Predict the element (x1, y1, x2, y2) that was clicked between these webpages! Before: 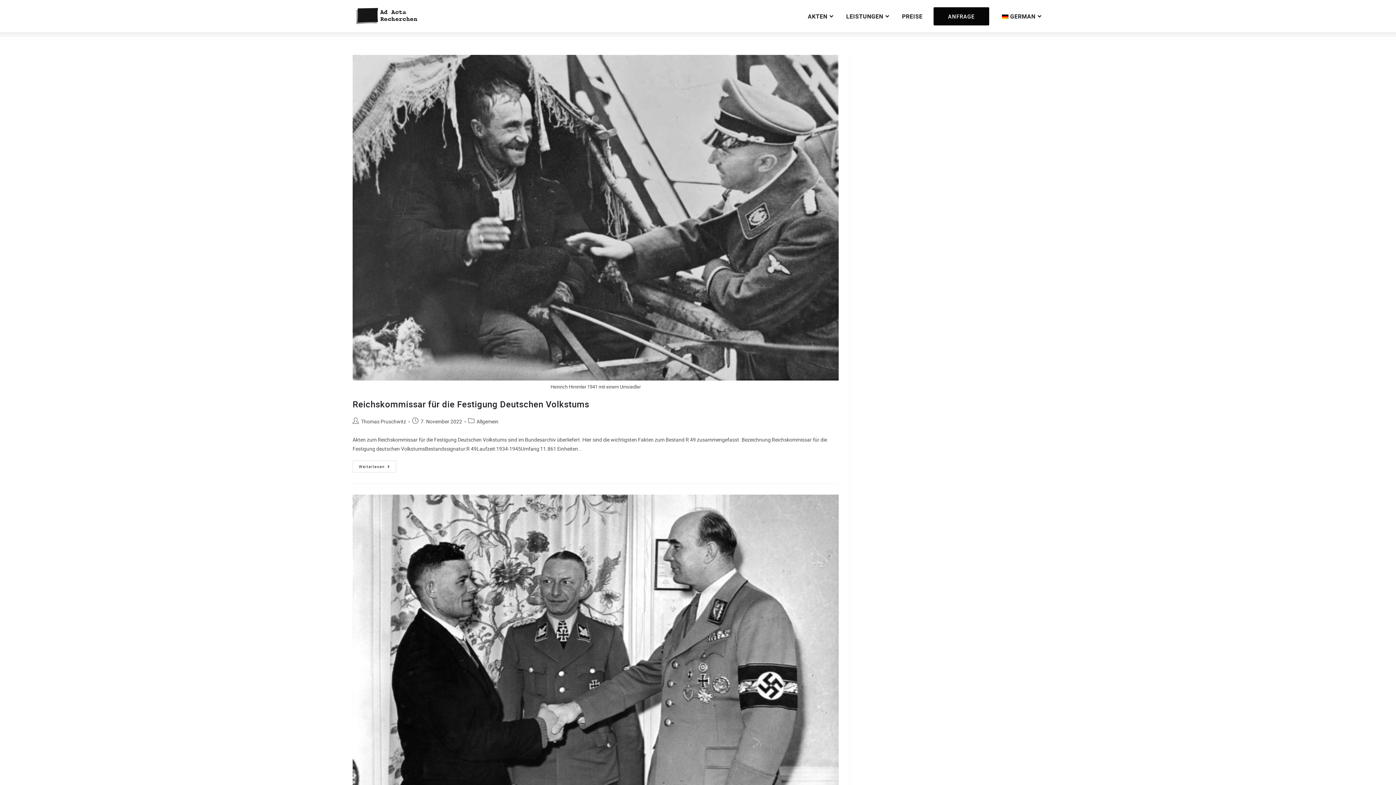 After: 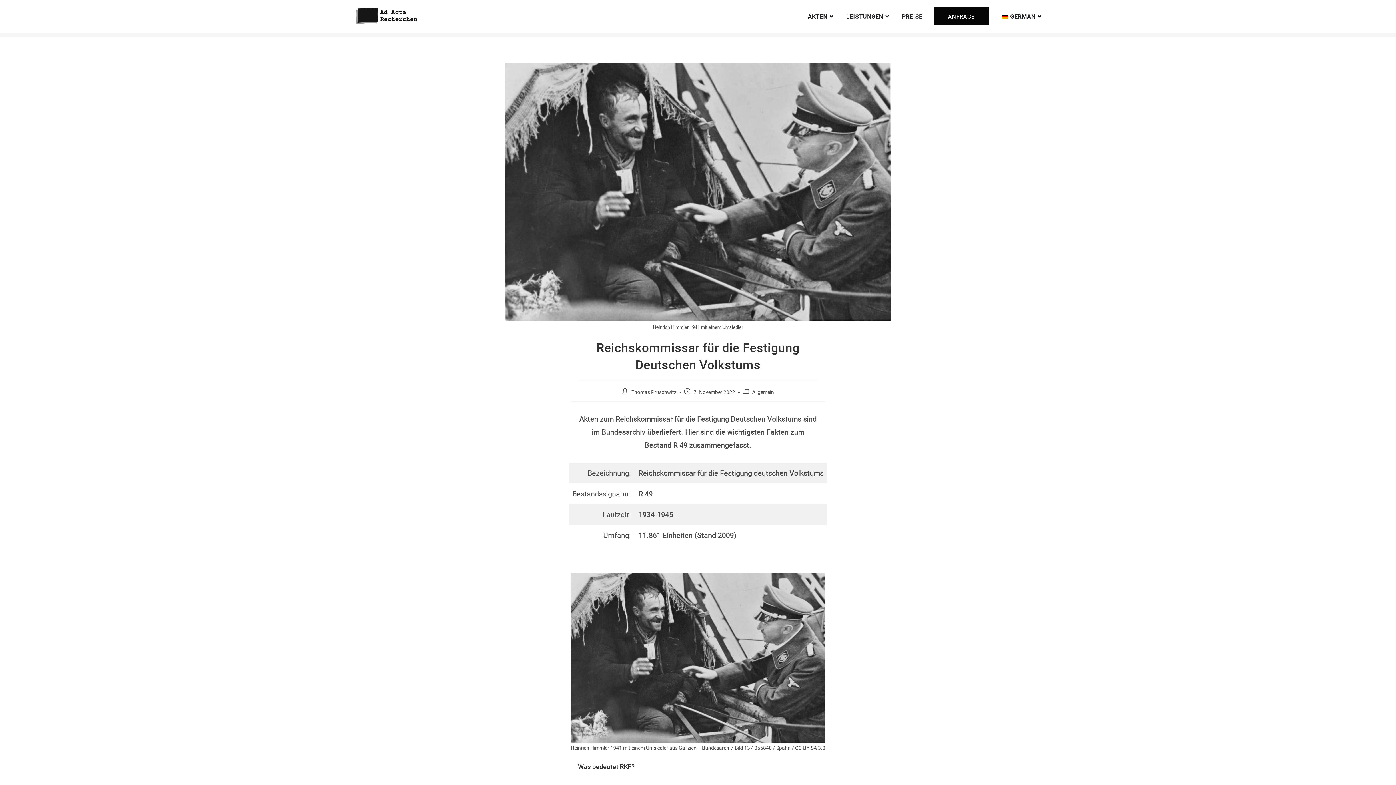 Action: bbox: (352, 398, 589, 410) label: Reichskommissar für die Festigung Deutschen Volkstums